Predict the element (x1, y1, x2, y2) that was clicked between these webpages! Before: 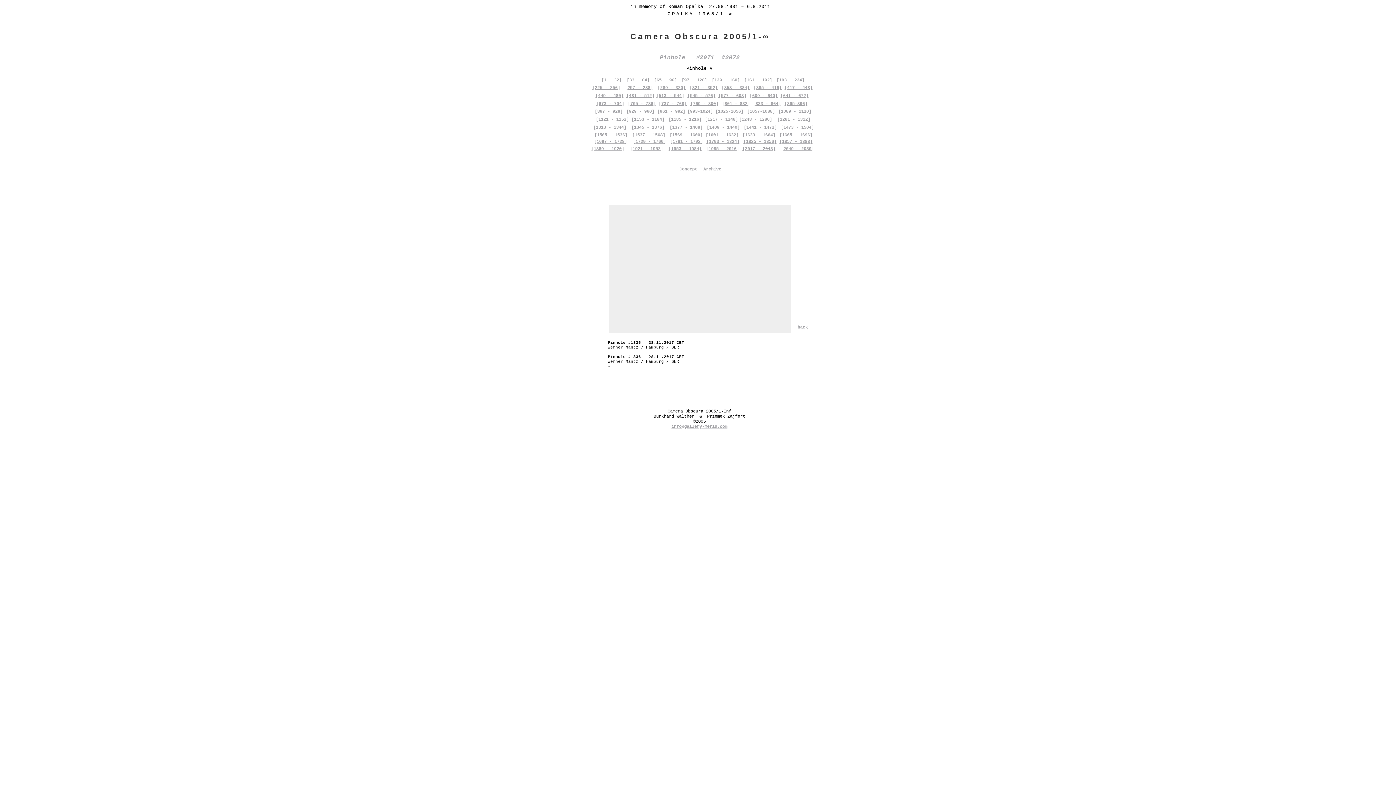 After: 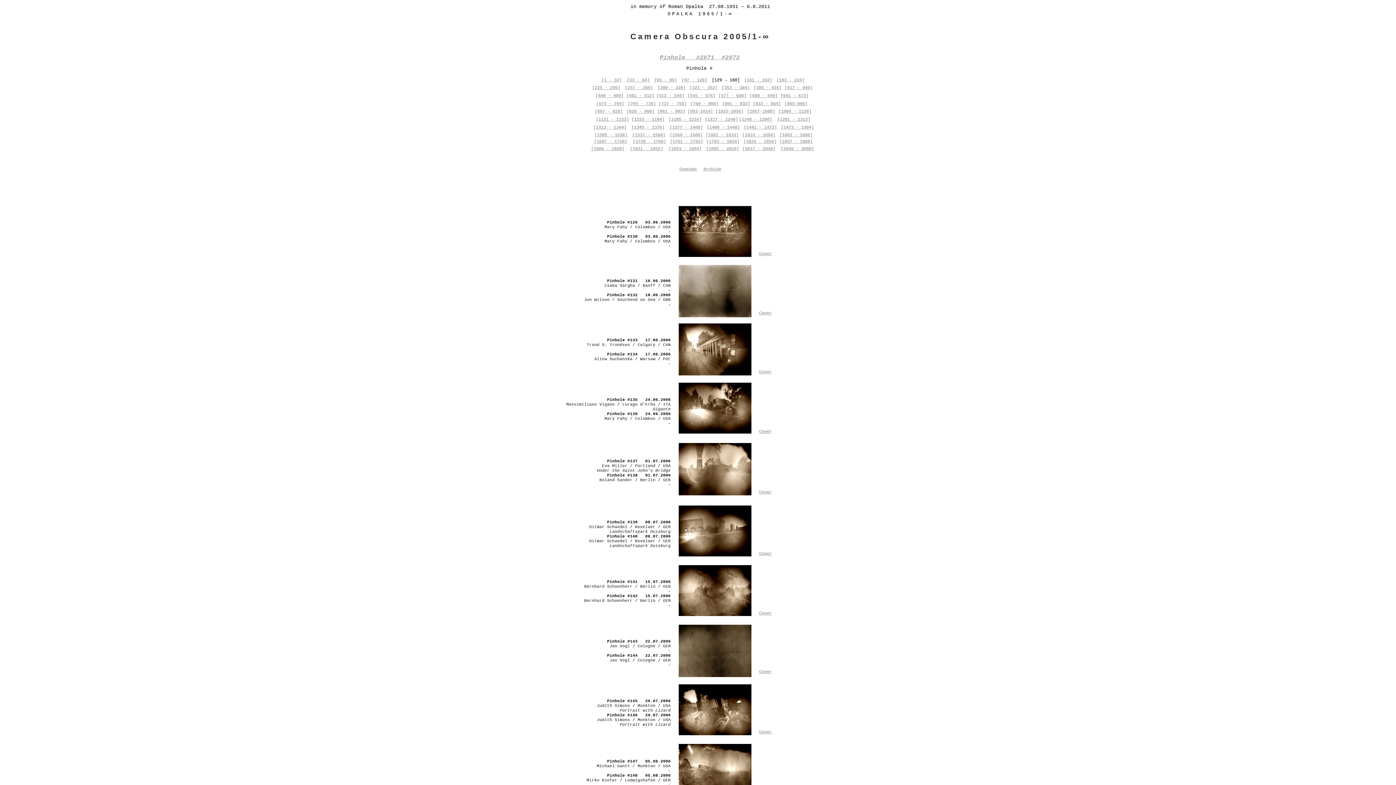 Action: bbox: (712, 77, 740, 82) label: [129 - 160]